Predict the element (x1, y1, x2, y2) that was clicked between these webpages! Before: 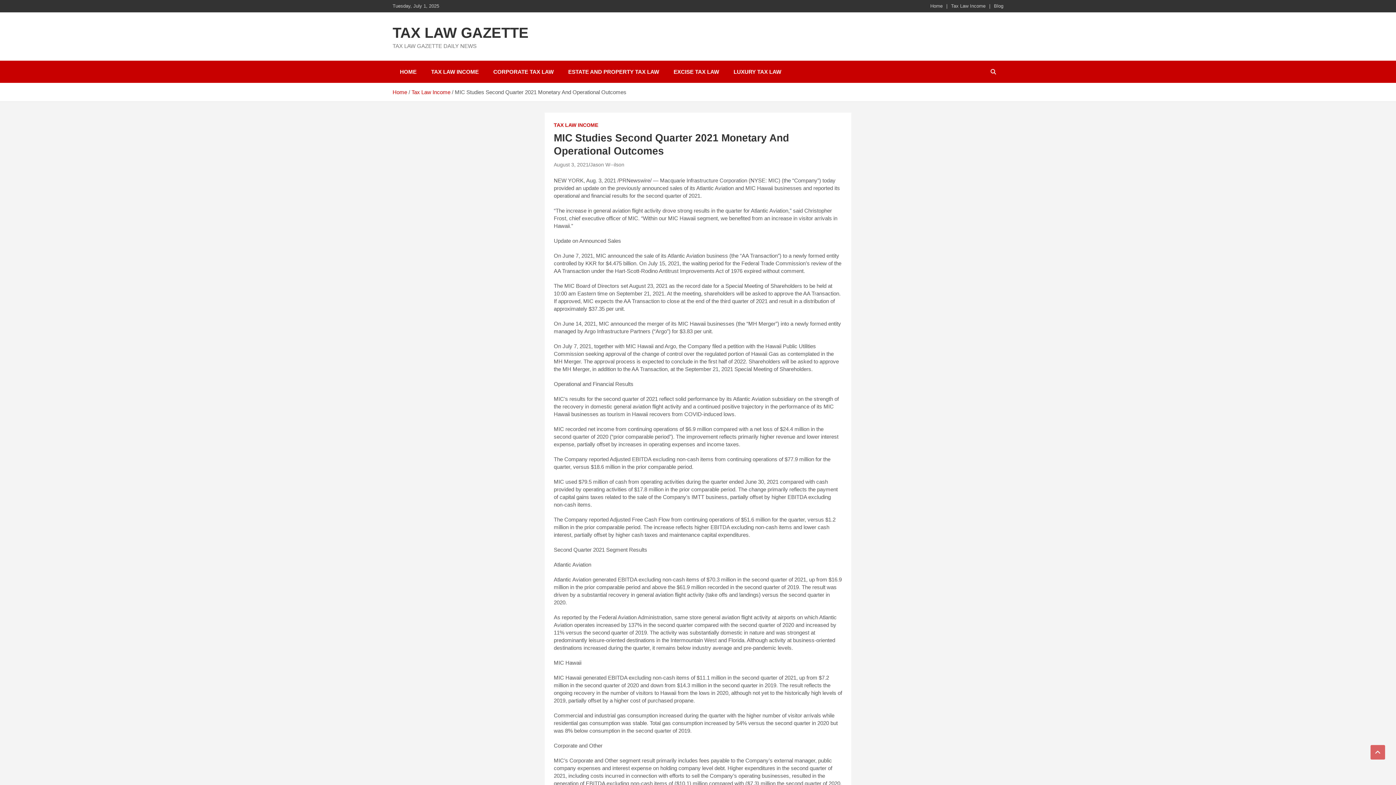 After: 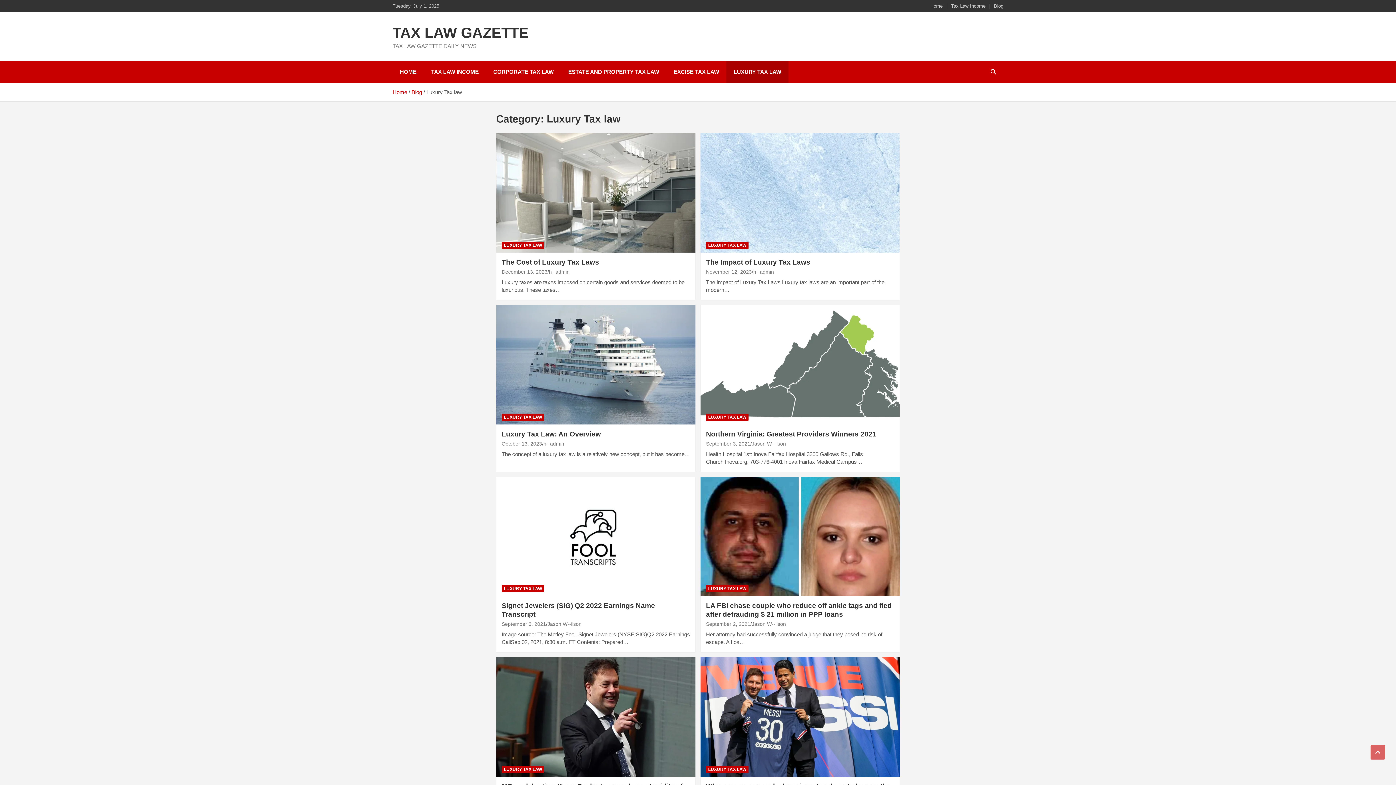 Action: bbox: (726, 60, 788, 82) label: LUXURY TAX LAW